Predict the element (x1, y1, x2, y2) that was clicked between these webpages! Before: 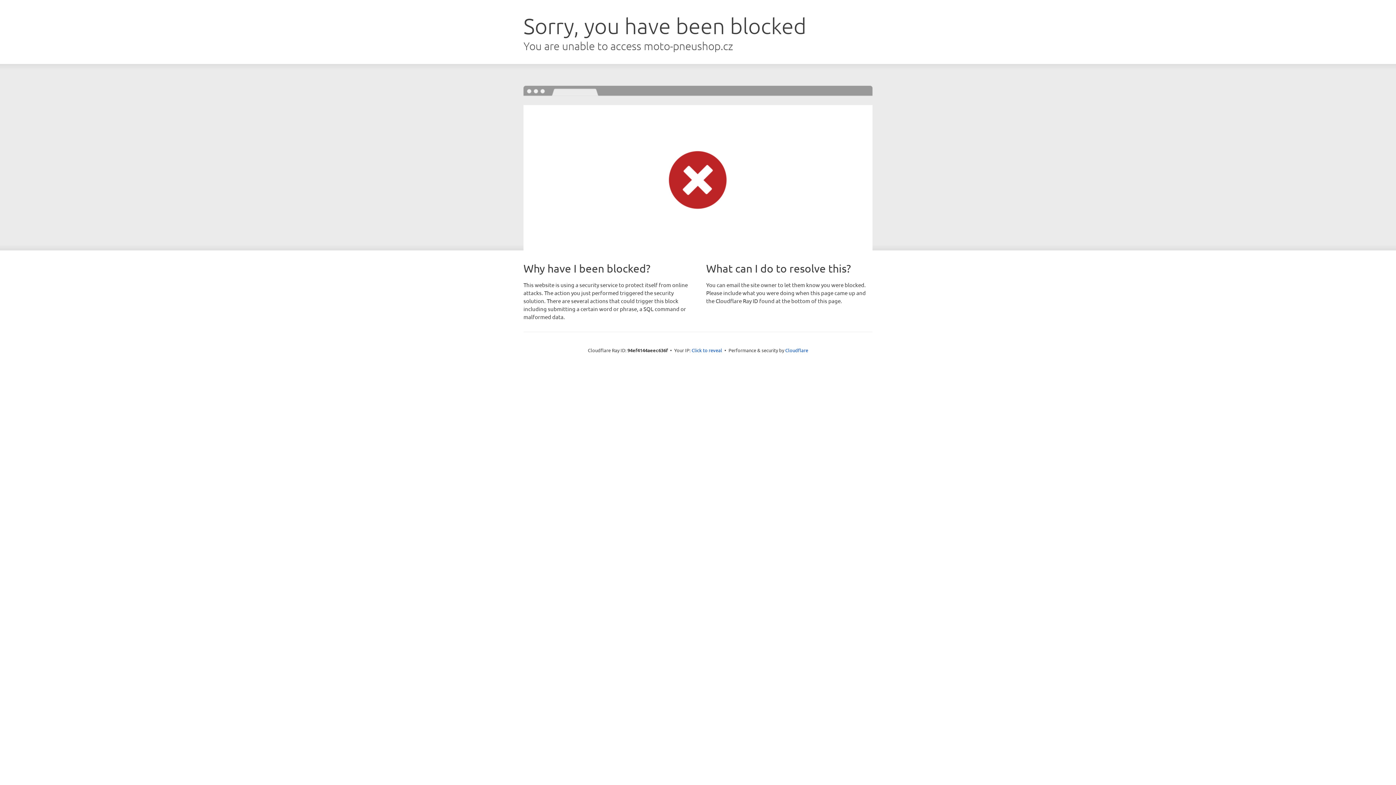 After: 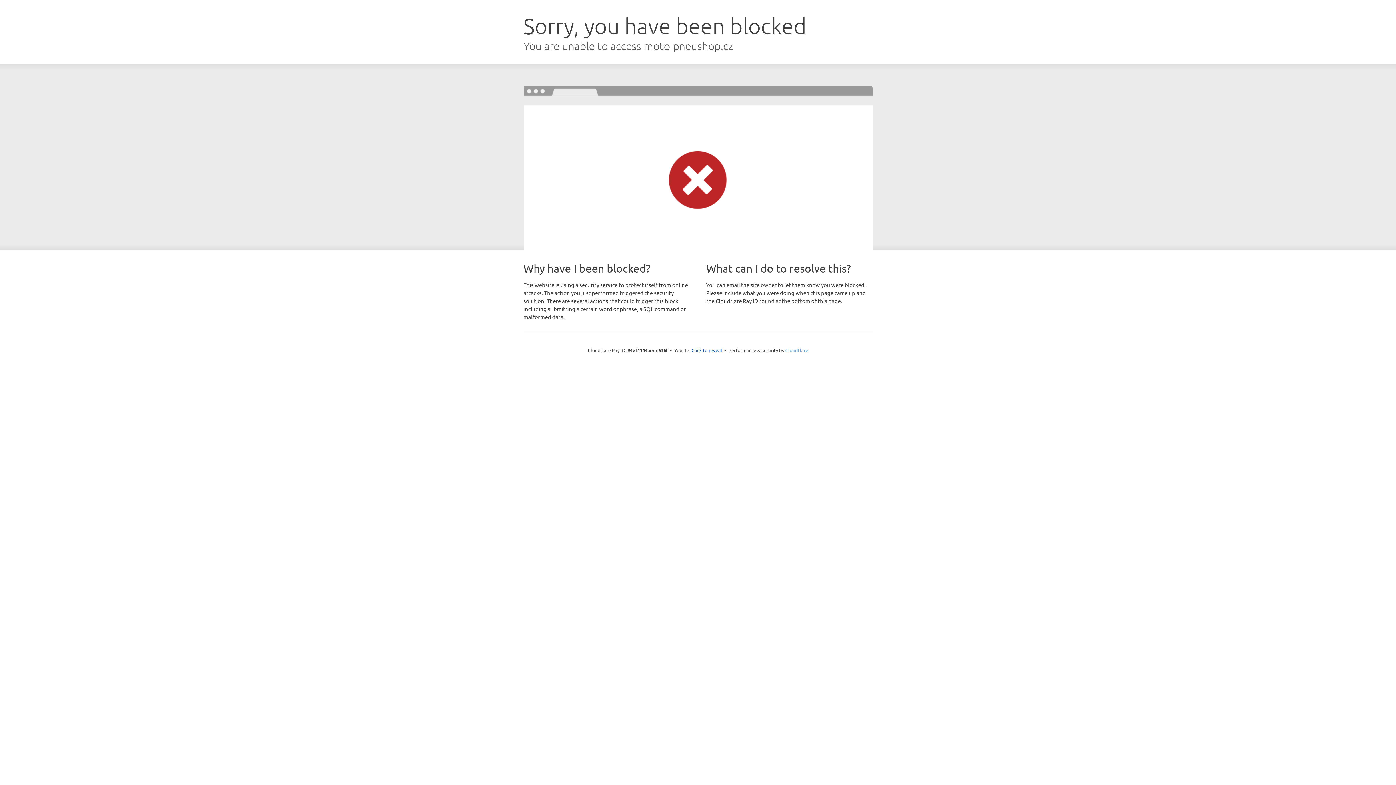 Action: bbox: (785, 347, 808, 353) label: Cloudflare